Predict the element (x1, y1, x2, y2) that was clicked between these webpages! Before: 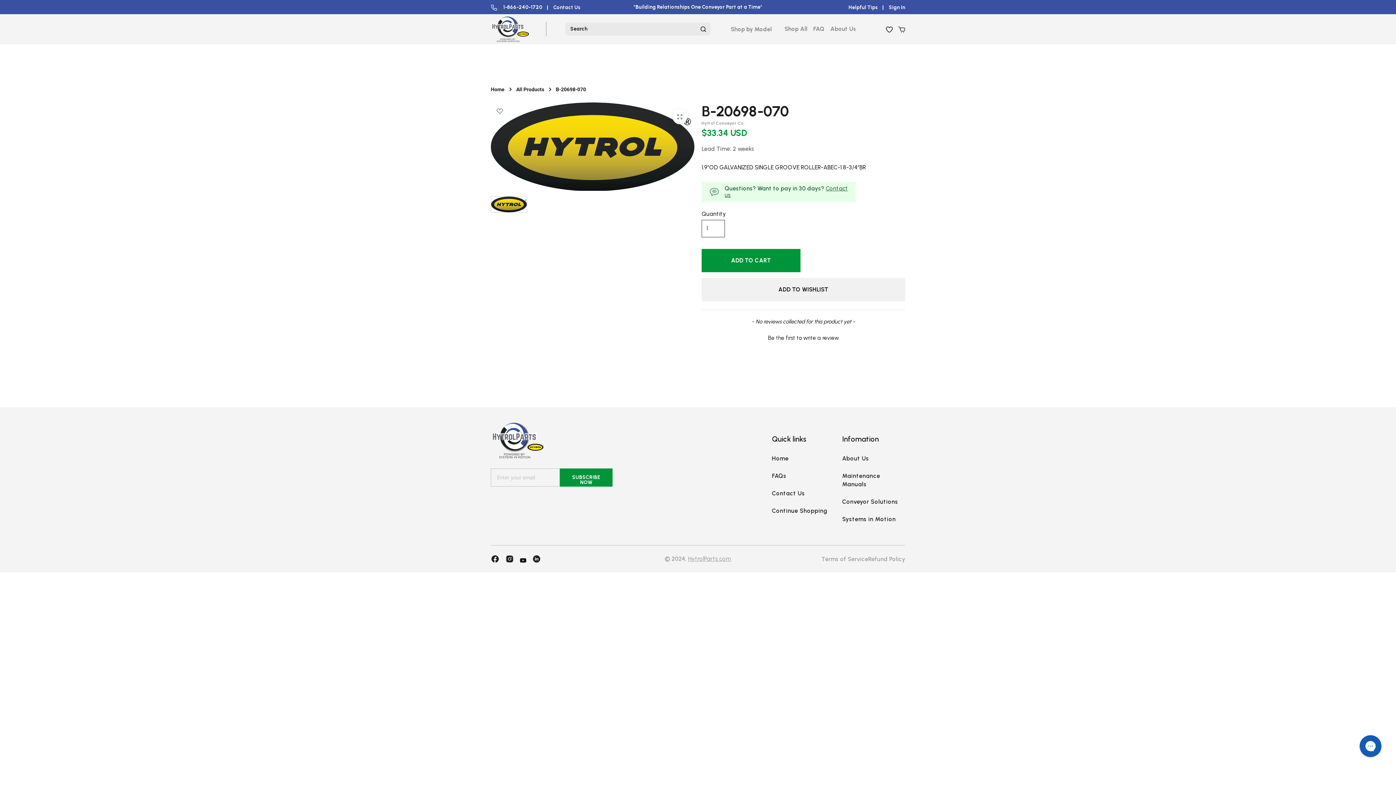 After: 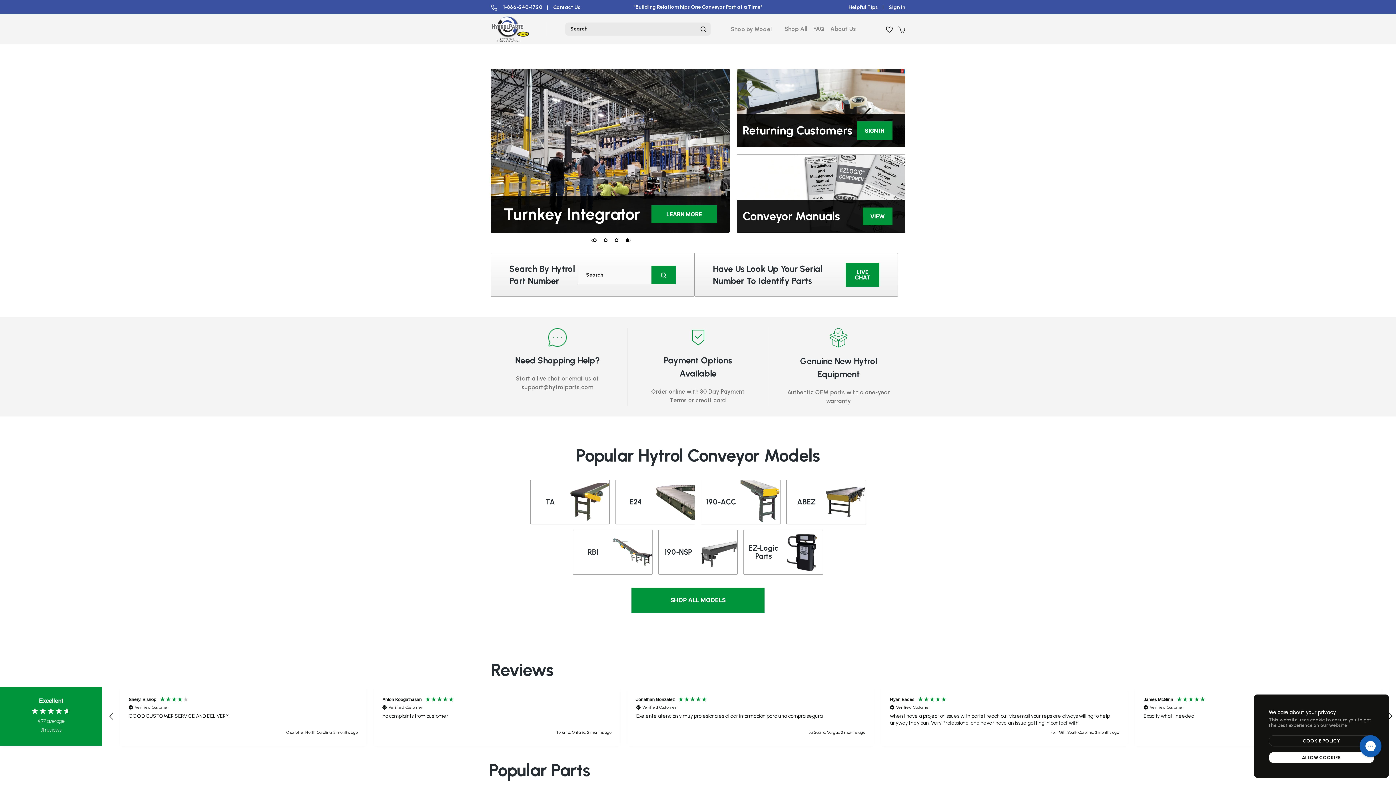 Action: label: logo bbox: (490, 14, 529, 44)